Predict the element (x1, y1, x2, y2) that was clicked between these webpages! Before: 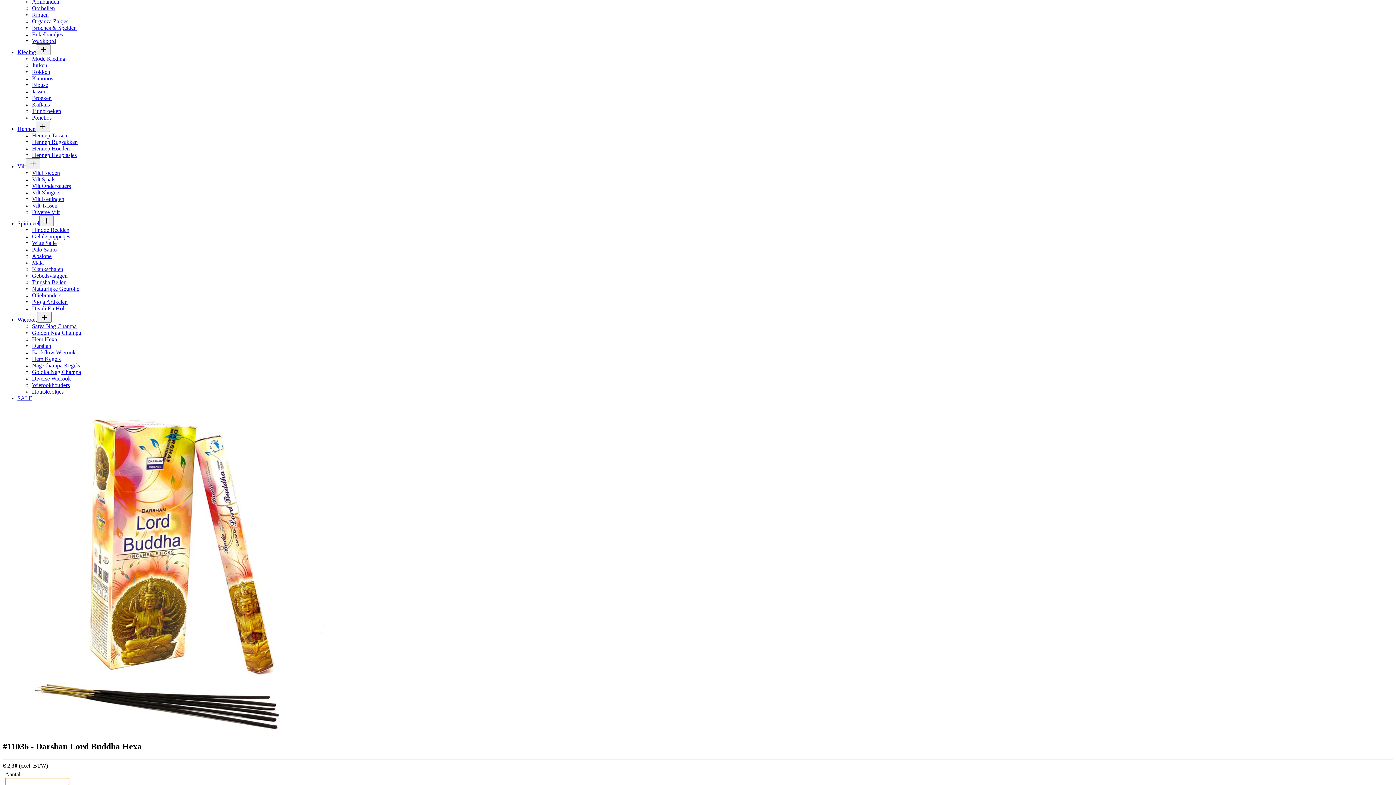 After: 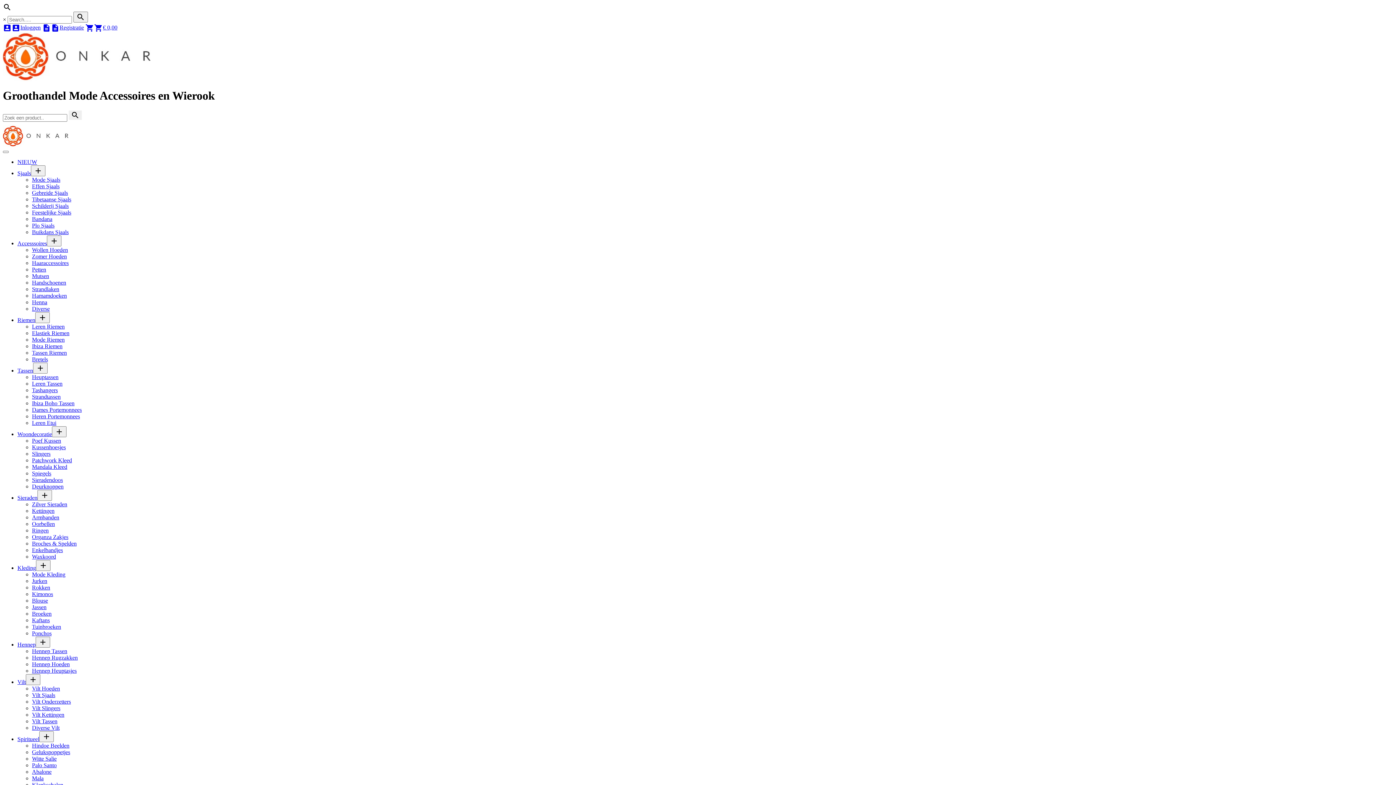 Action: bbox: (32, 88, 46, 94) label: Jassen